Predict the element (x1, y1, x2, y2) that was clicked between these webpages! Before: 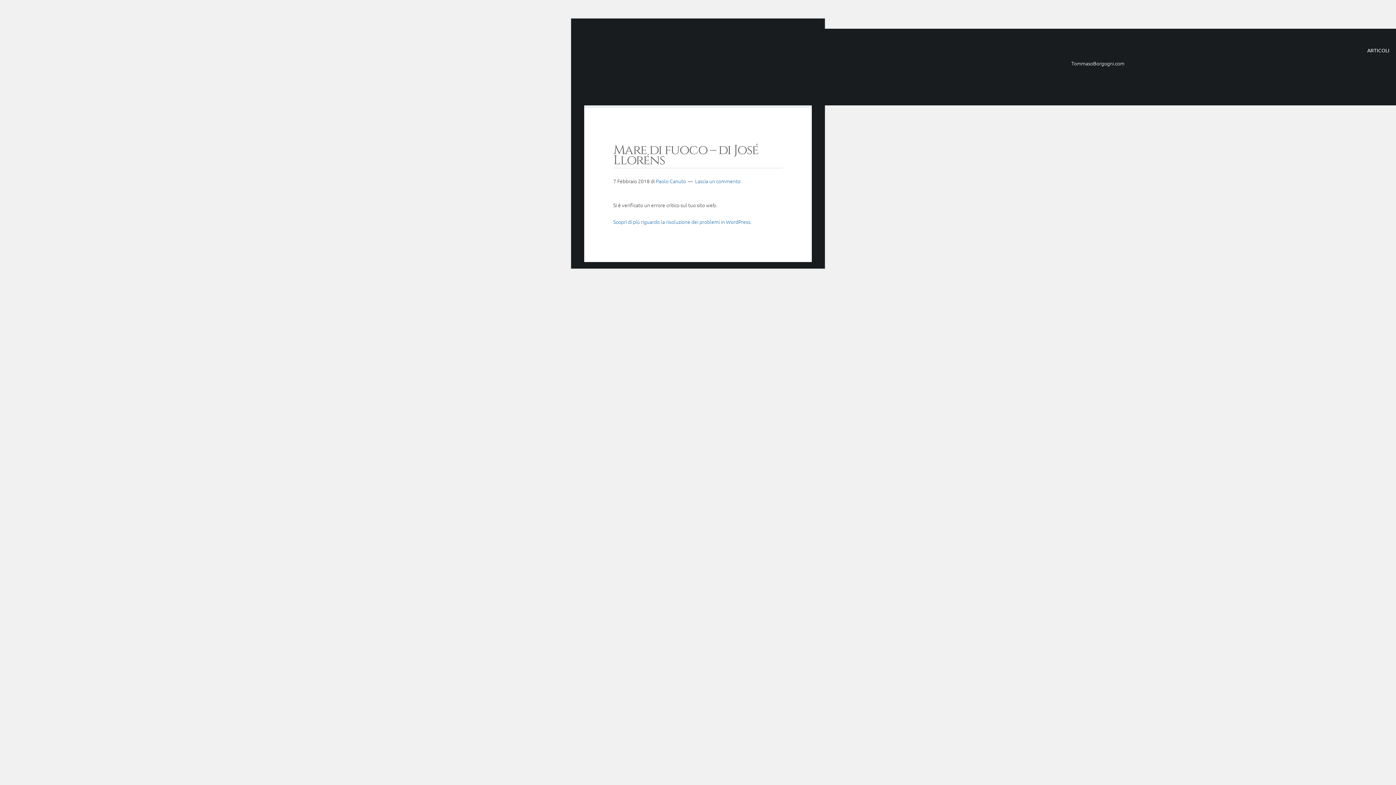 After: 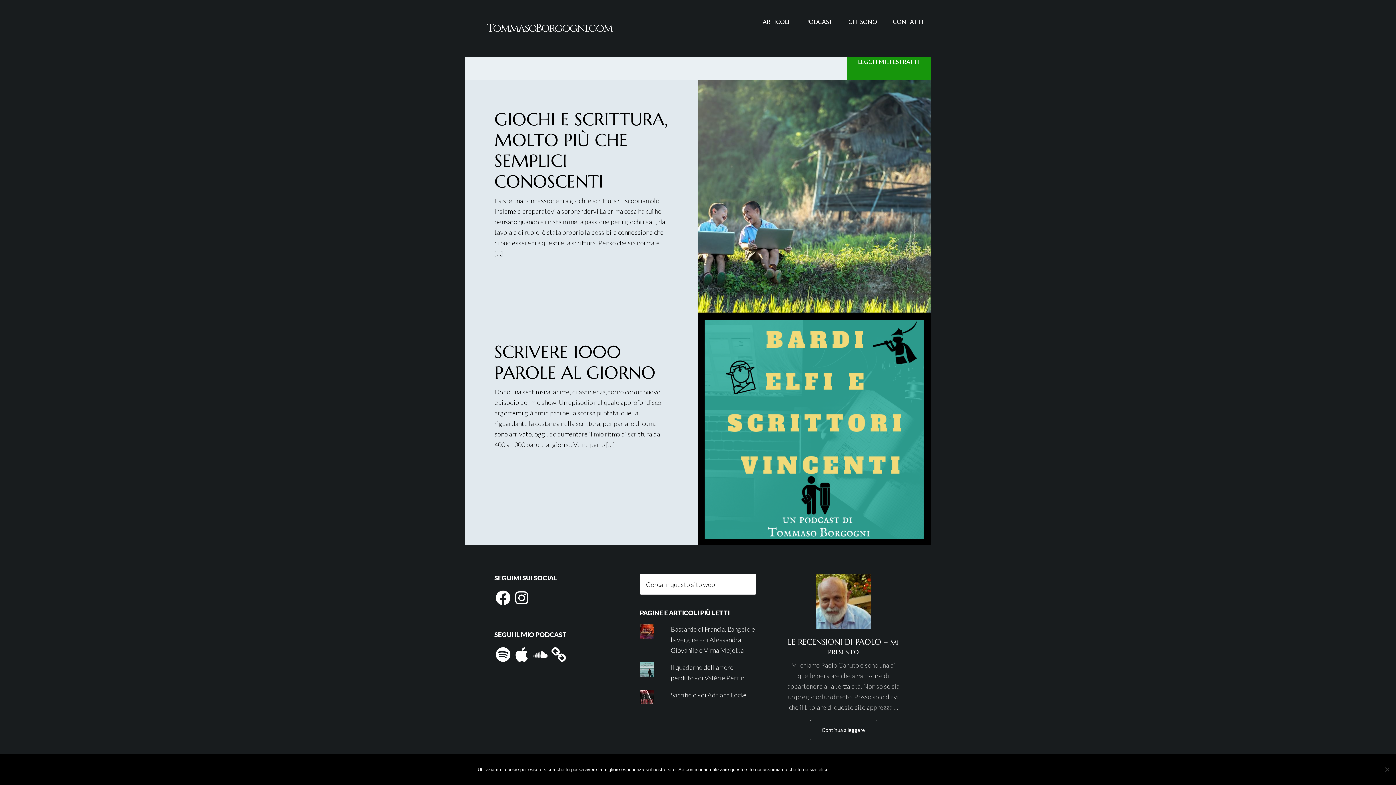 Action: label: TommasoBorgogni.com bbox: (1071, 59, 1124, 66)